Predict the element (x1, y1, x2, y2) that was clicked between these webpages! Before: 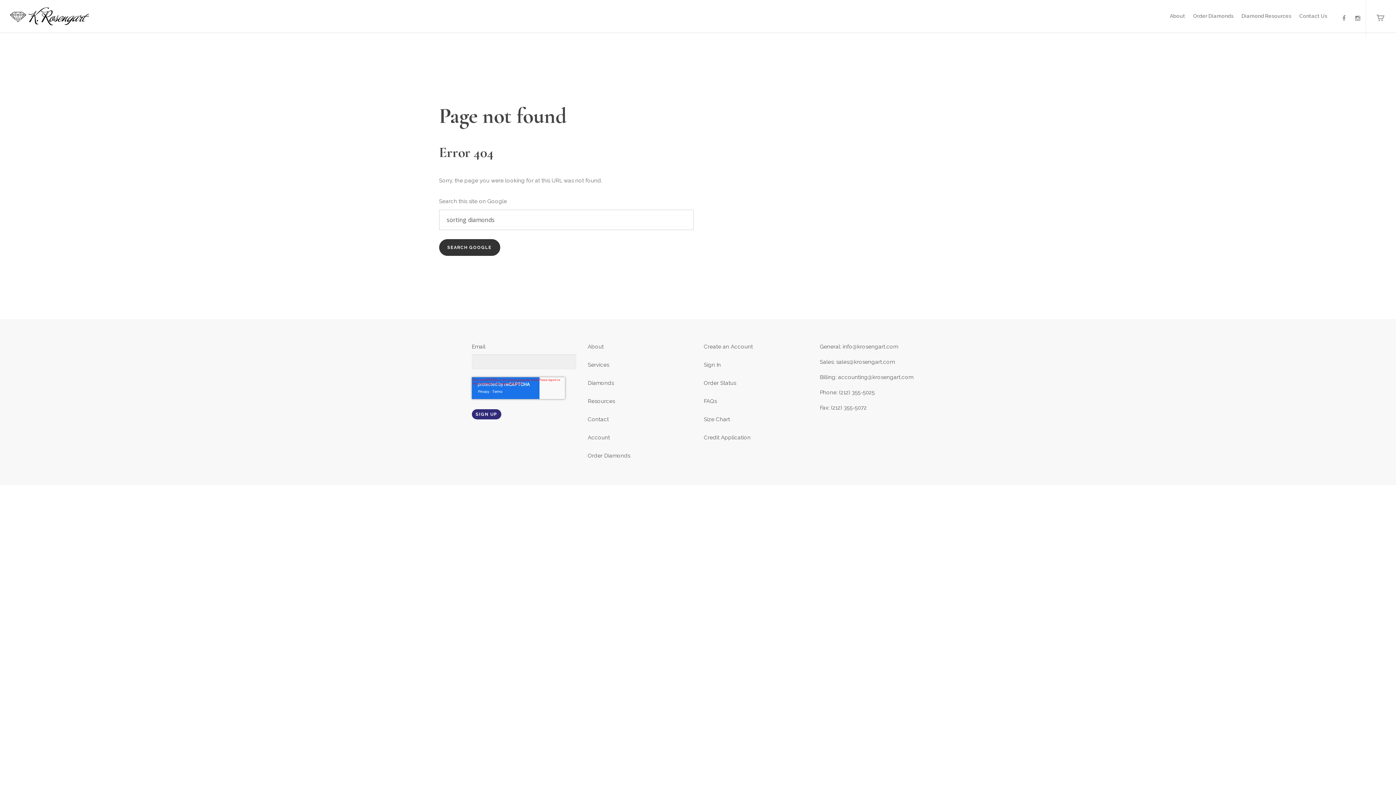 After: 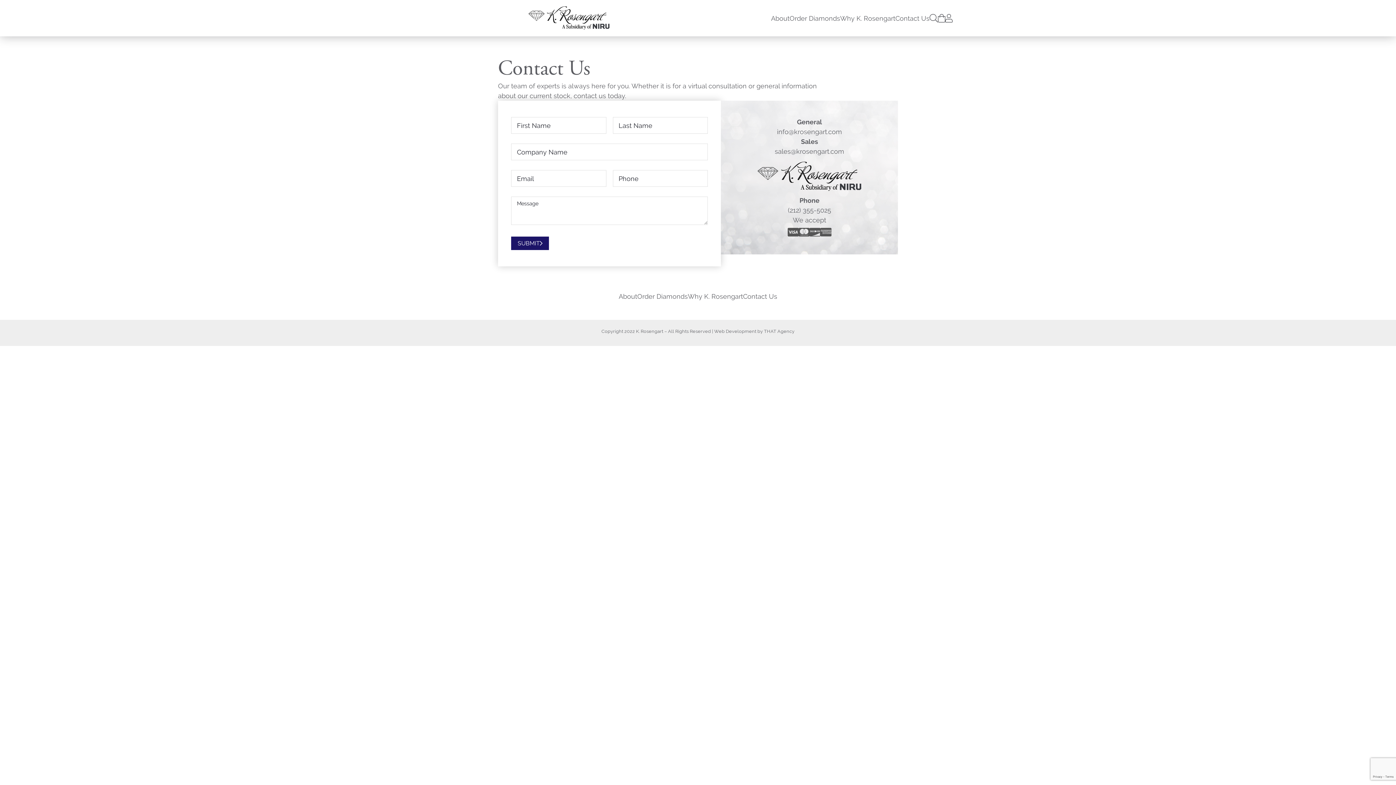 Action: bbox: (1295, 7, 1331, 32) label: Contact Us